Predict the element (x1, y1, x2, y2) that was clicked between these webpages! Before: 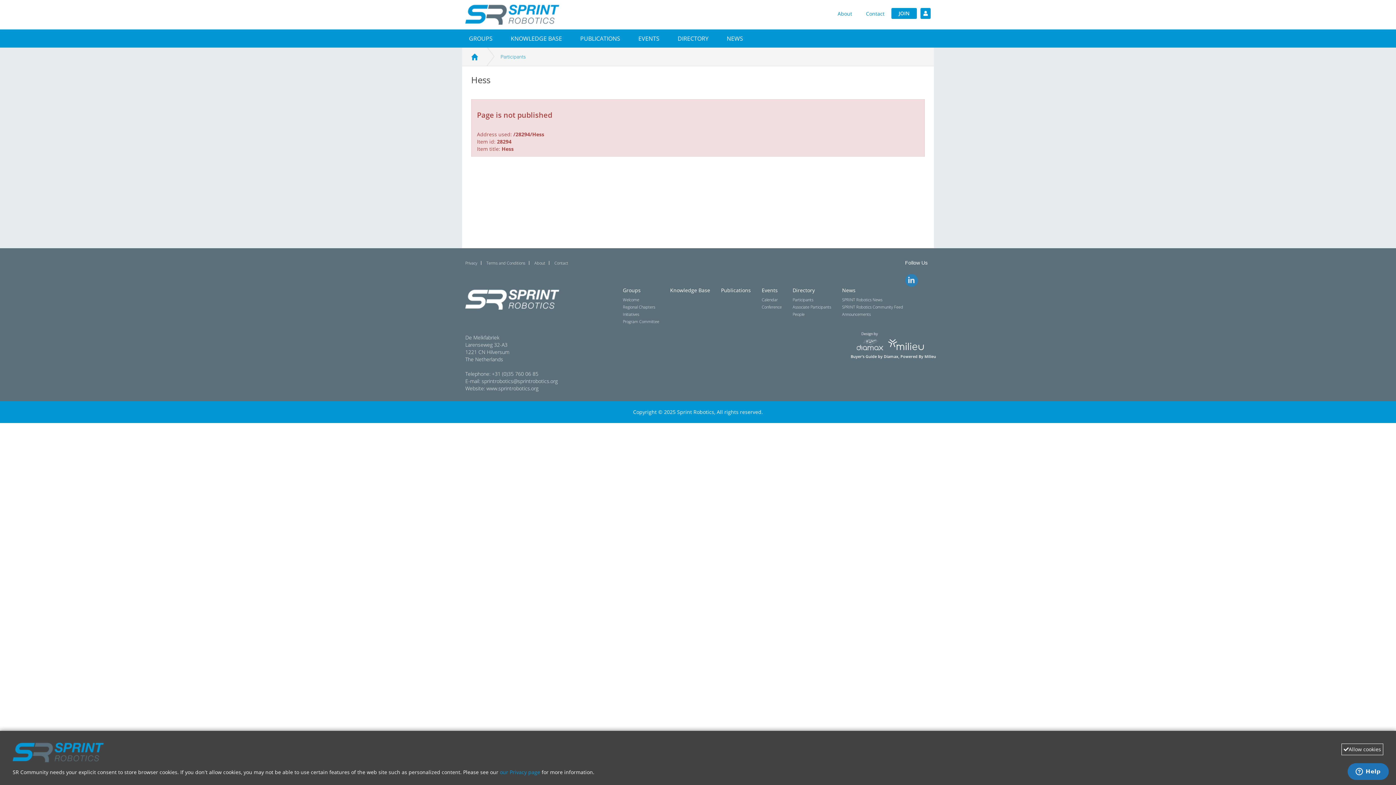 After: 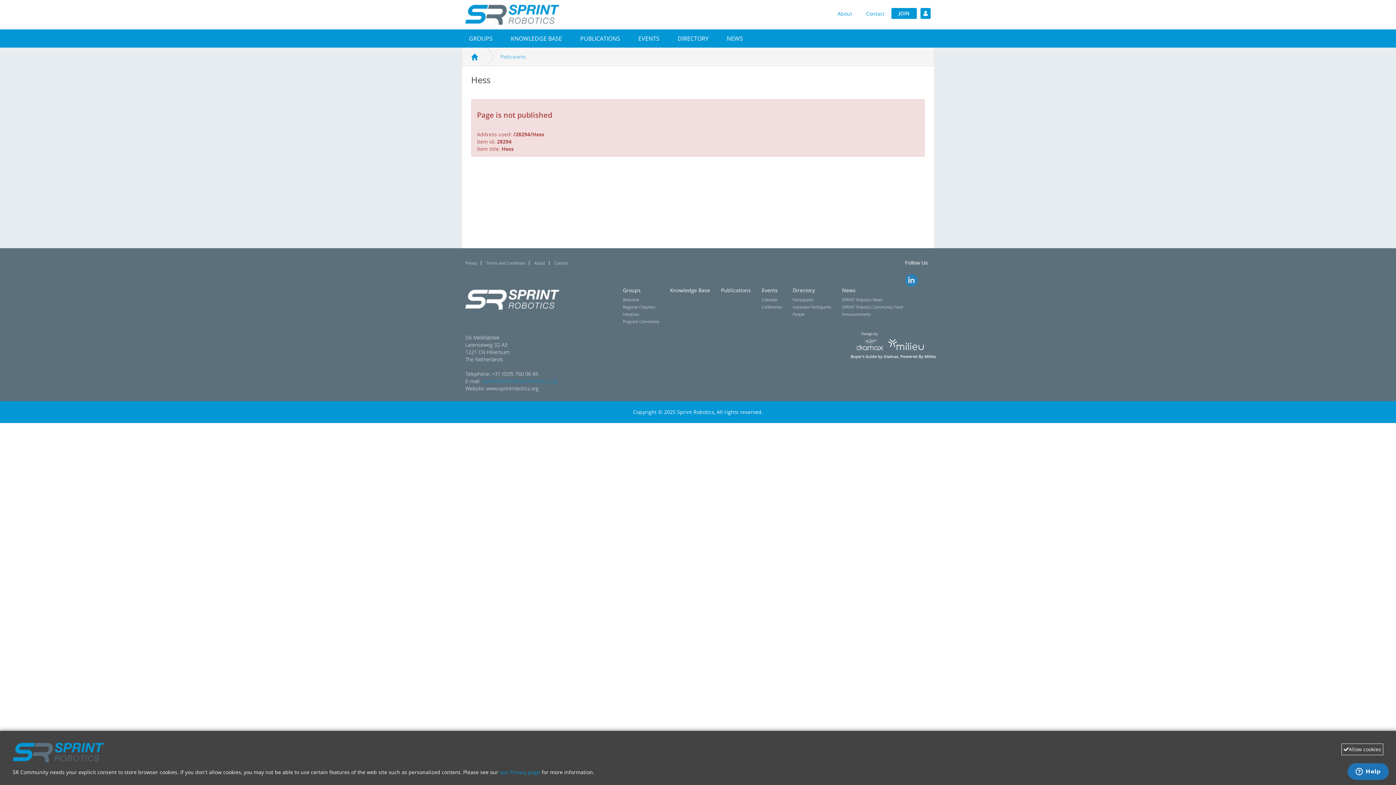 Action: label: sprintrobotics@sprintrobotics.org bbox: (481, 377, 557, 384)